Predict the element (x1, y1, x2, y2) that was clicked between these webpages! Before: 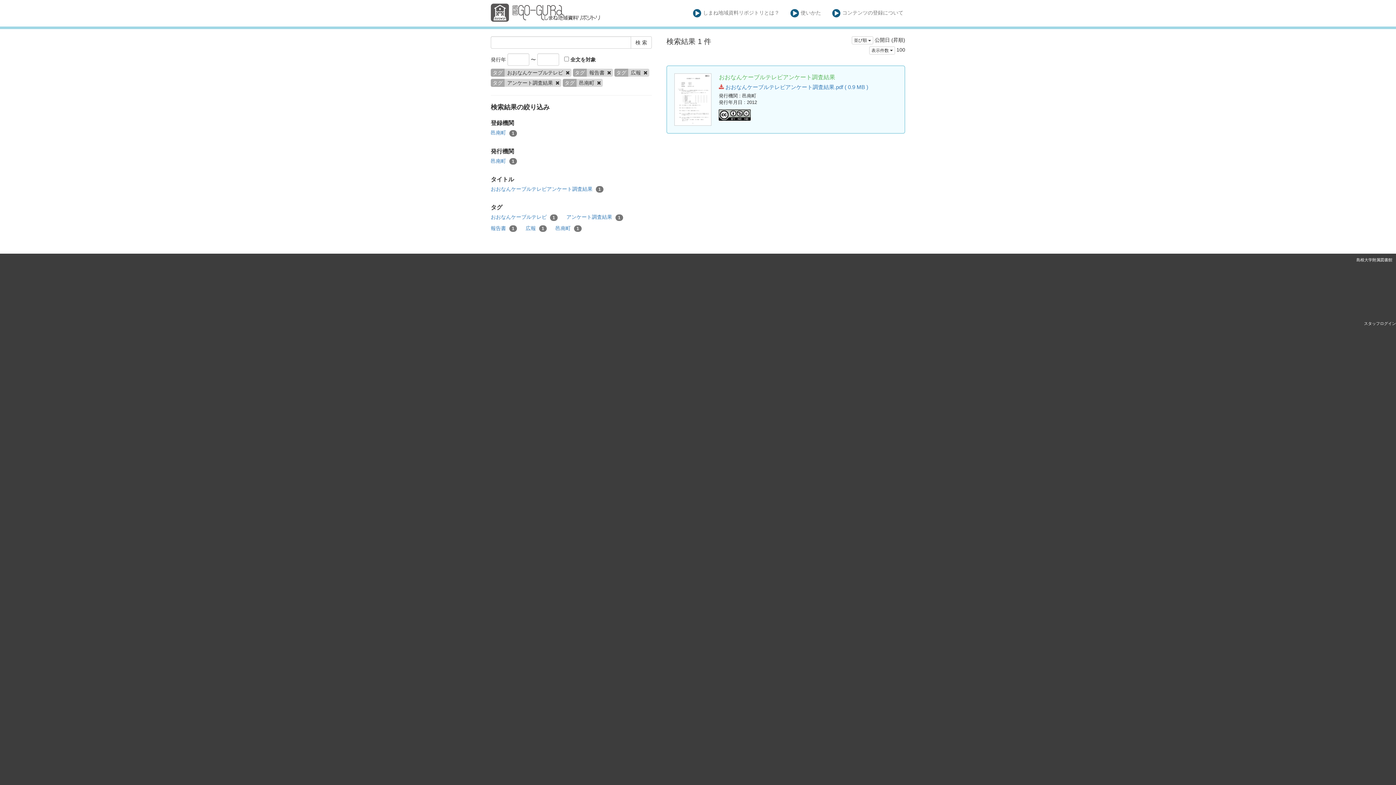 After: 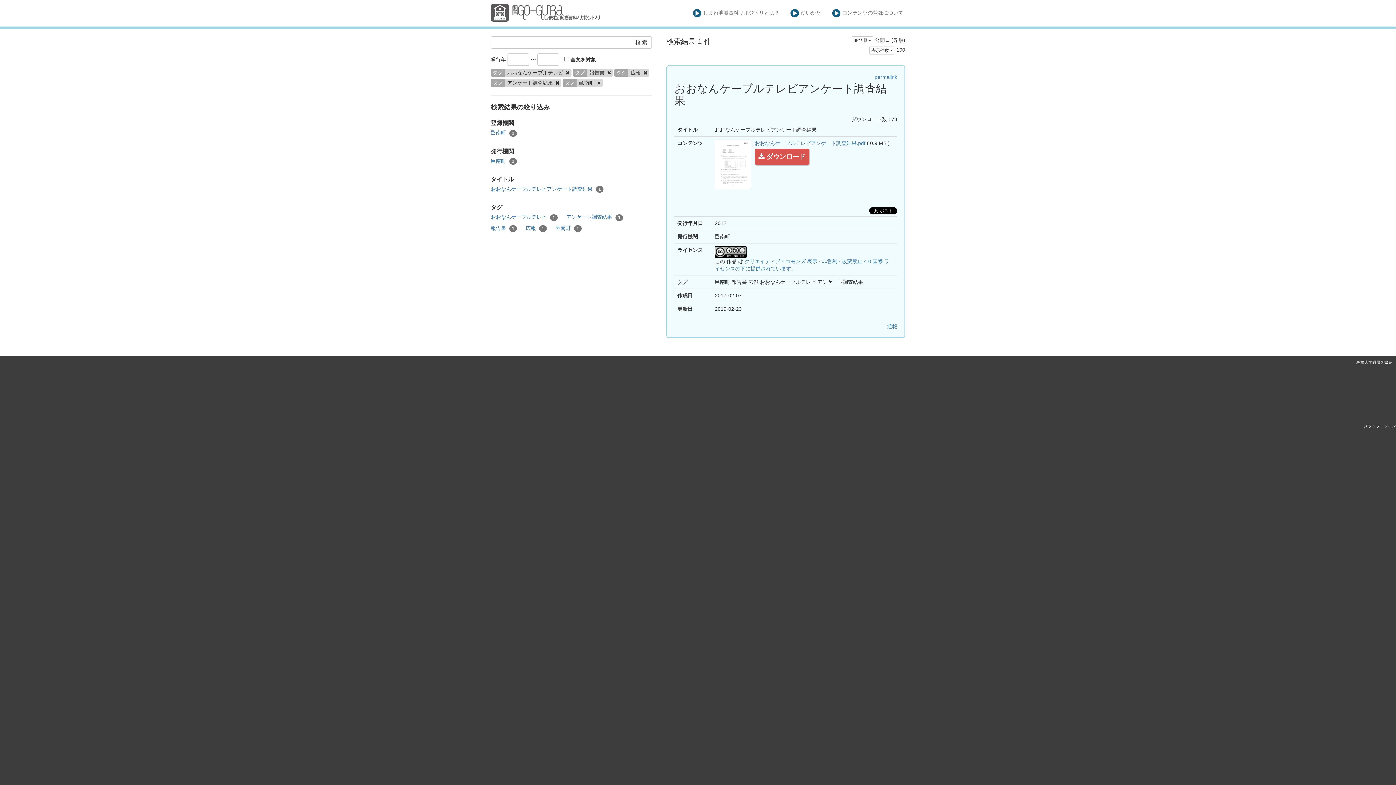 Action: bbox: (719, 111, 751, 117)